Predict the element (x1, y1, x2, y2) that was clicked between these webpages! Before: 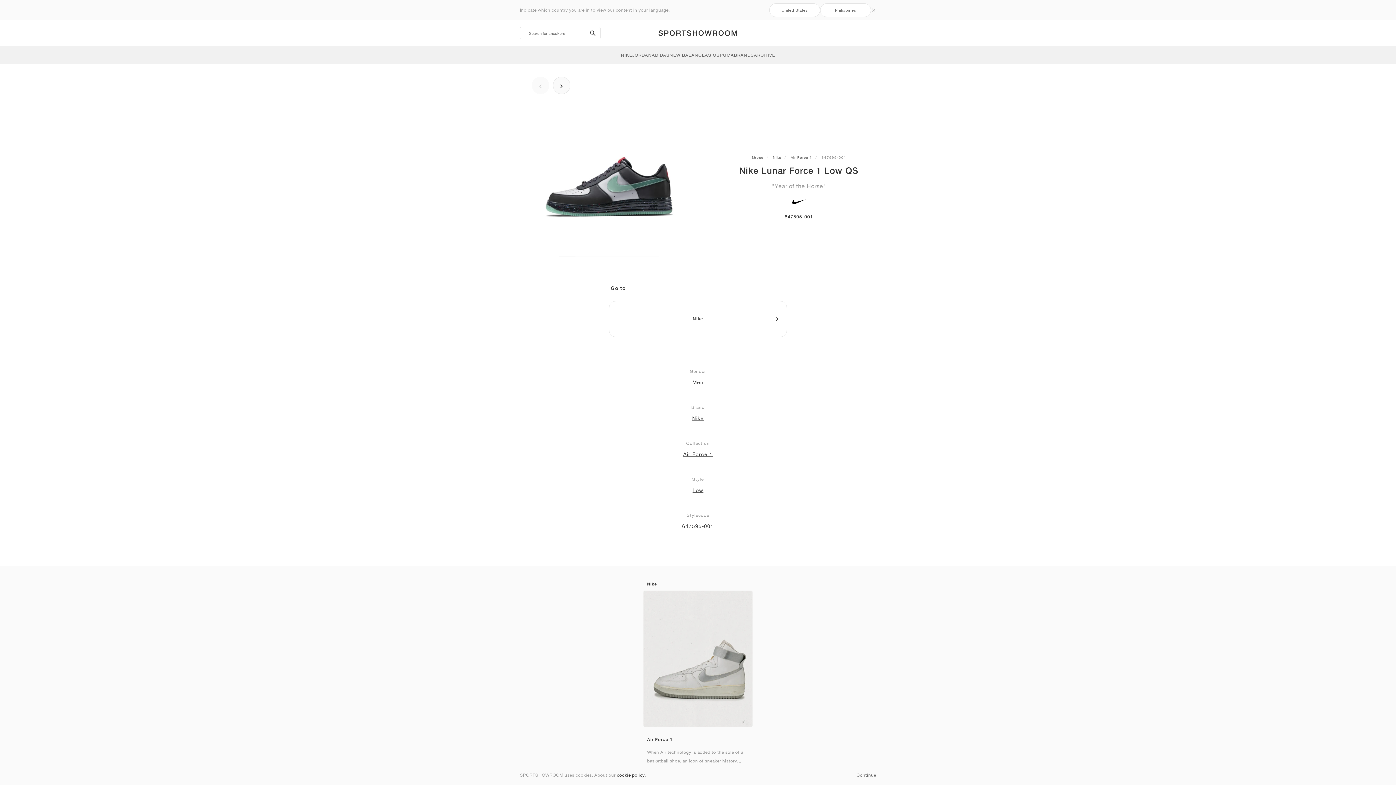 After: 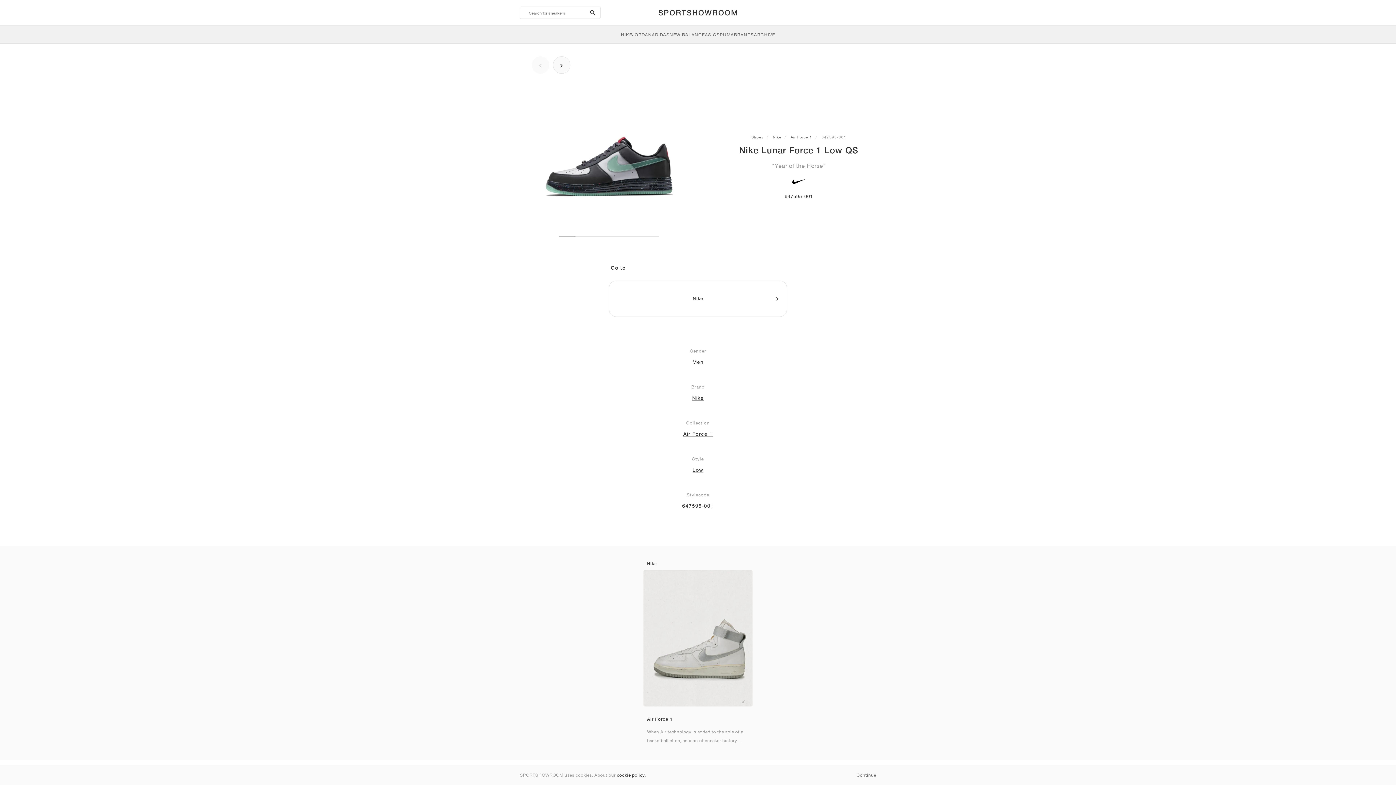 Action: bbox: (820, 3, 871, 16) label: Philippines